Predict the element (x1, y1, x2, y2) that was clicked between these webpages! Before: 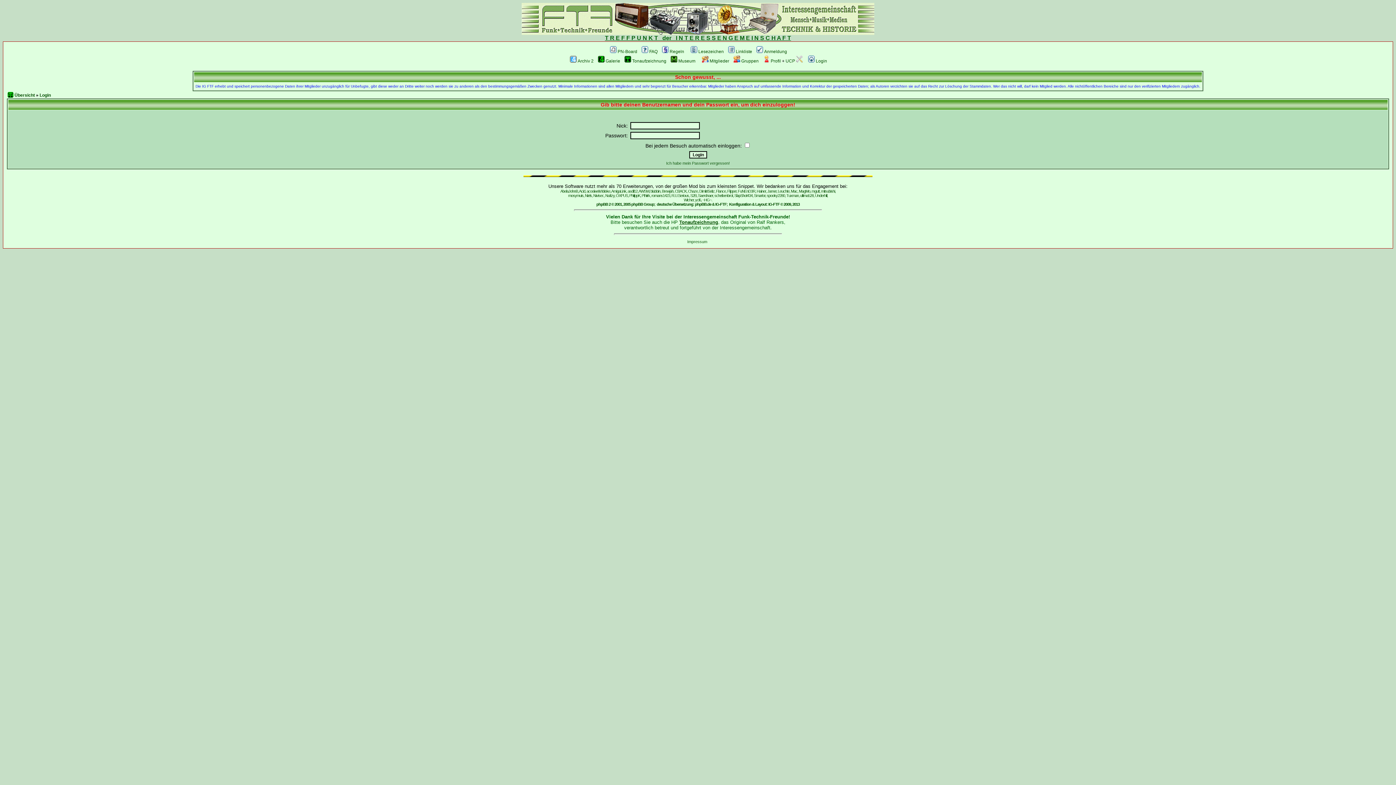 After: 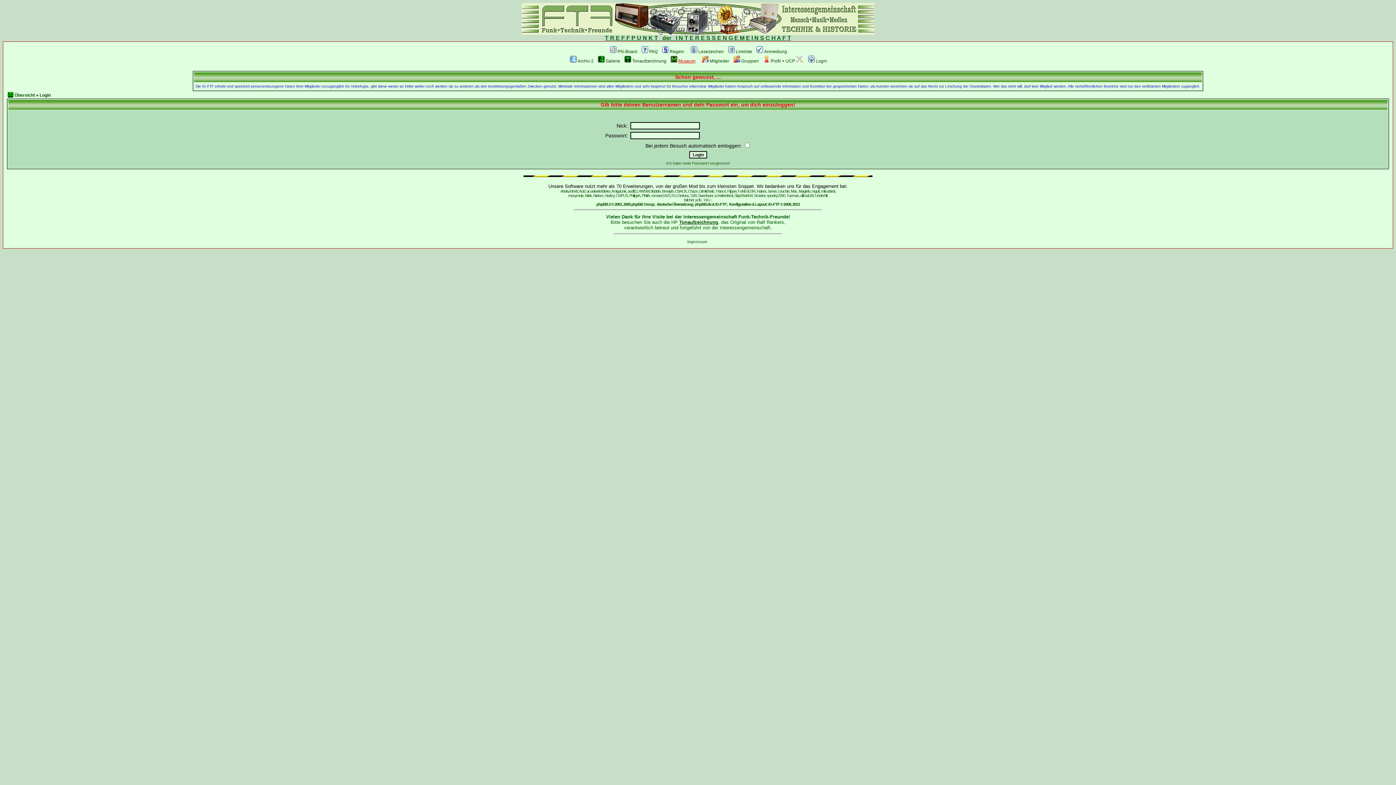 Action: label: Museum bbox: (669, 58, 695, 63)